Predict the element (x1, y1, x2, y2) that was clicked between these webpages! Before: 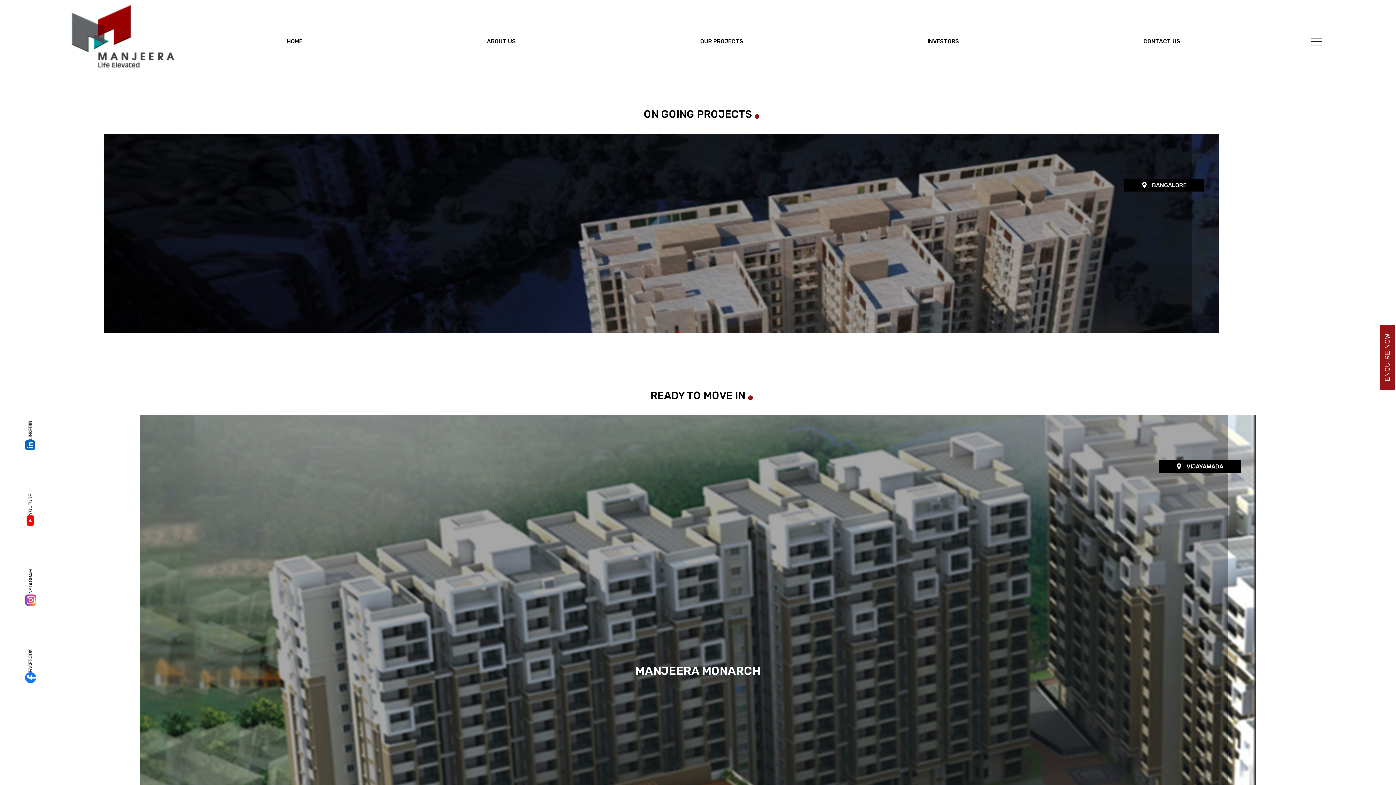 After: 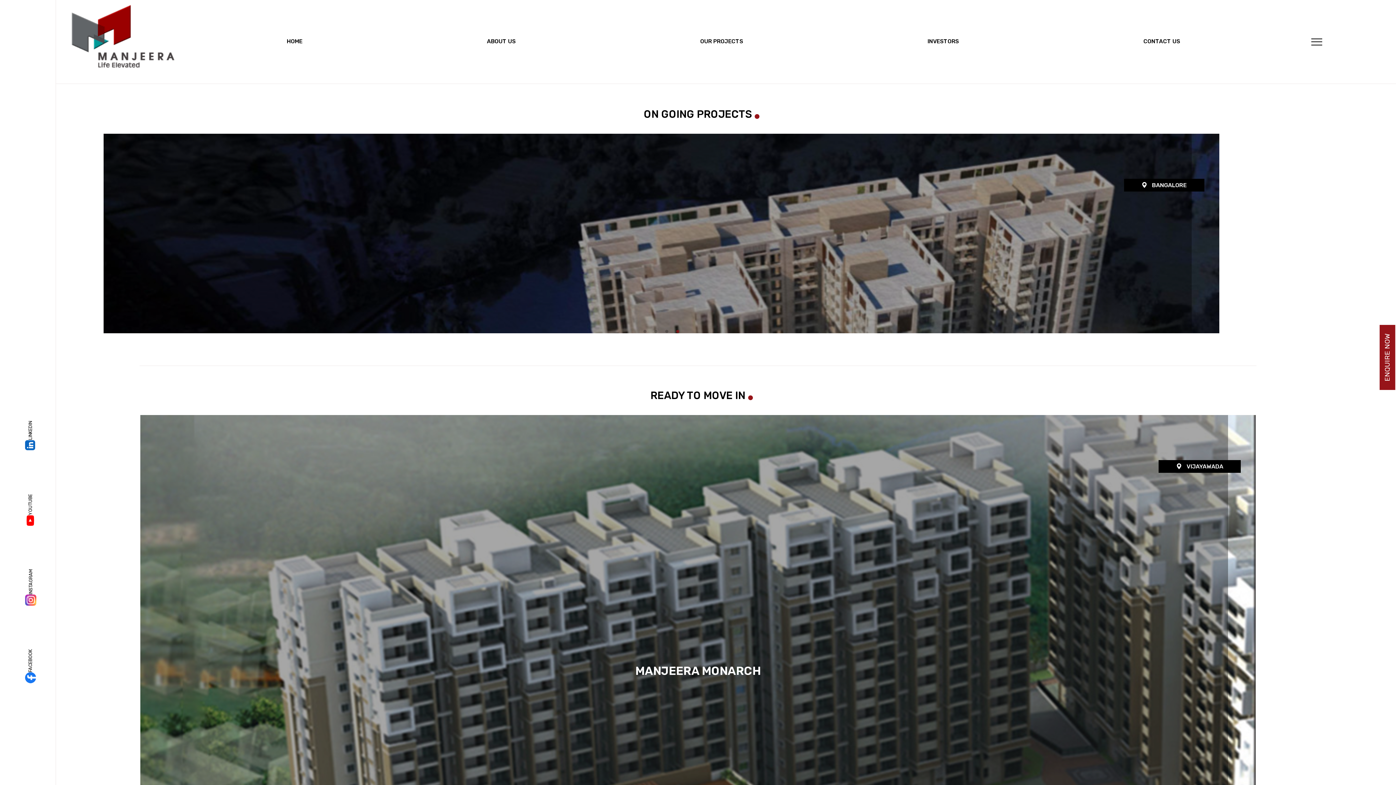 Action: label: 4 of 4 bbox: (674, 328, 681, 335)